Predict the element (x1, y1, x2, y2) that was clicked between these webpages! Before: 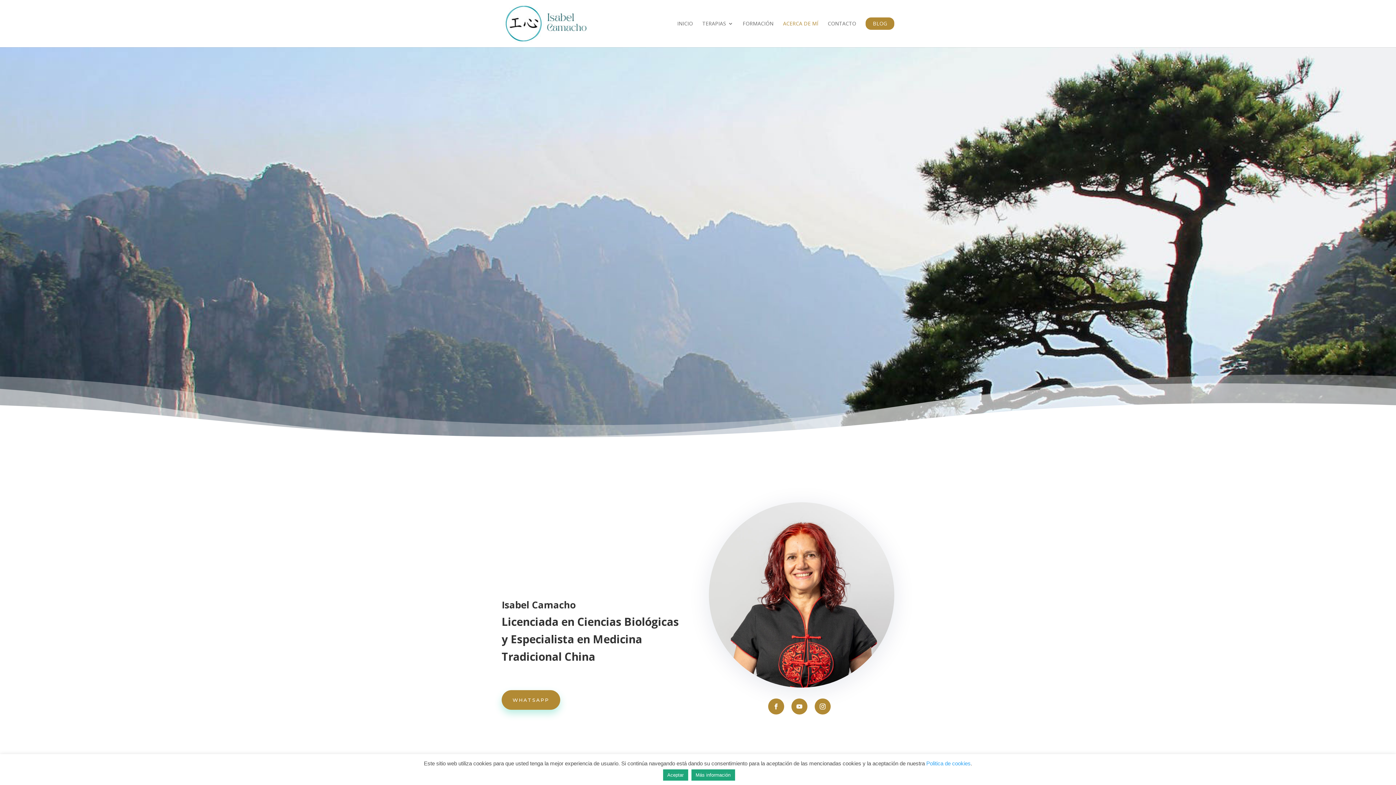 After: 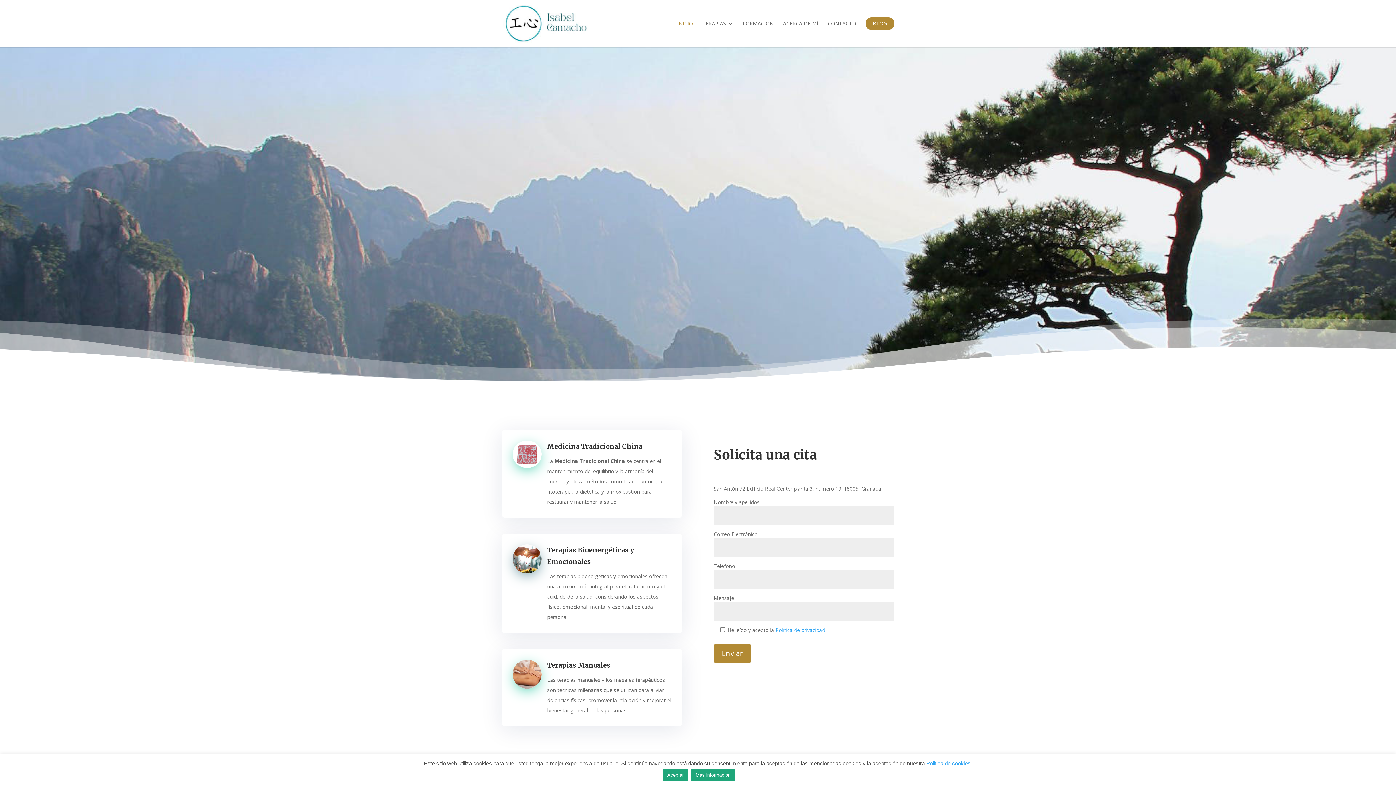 Action: bbox: (503, 19, 588, 26)